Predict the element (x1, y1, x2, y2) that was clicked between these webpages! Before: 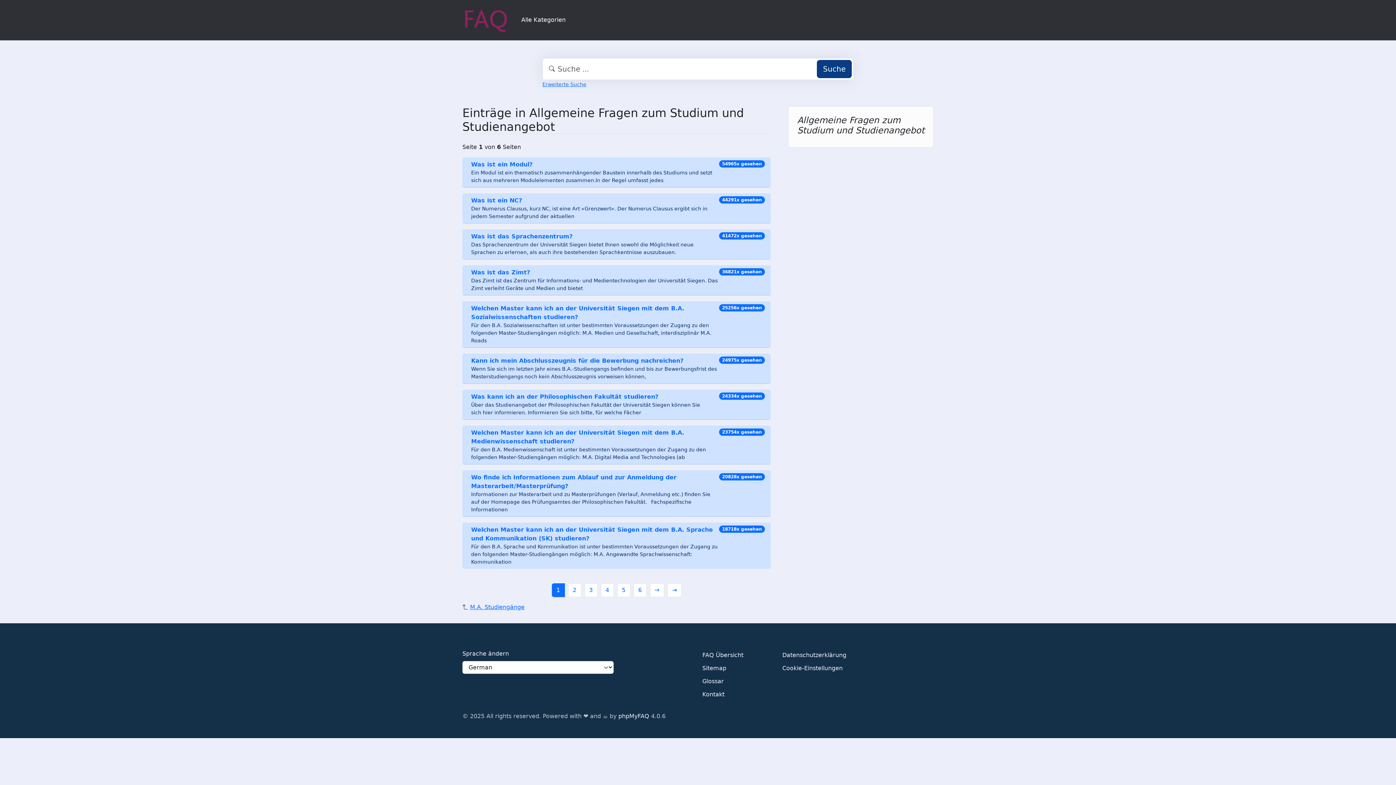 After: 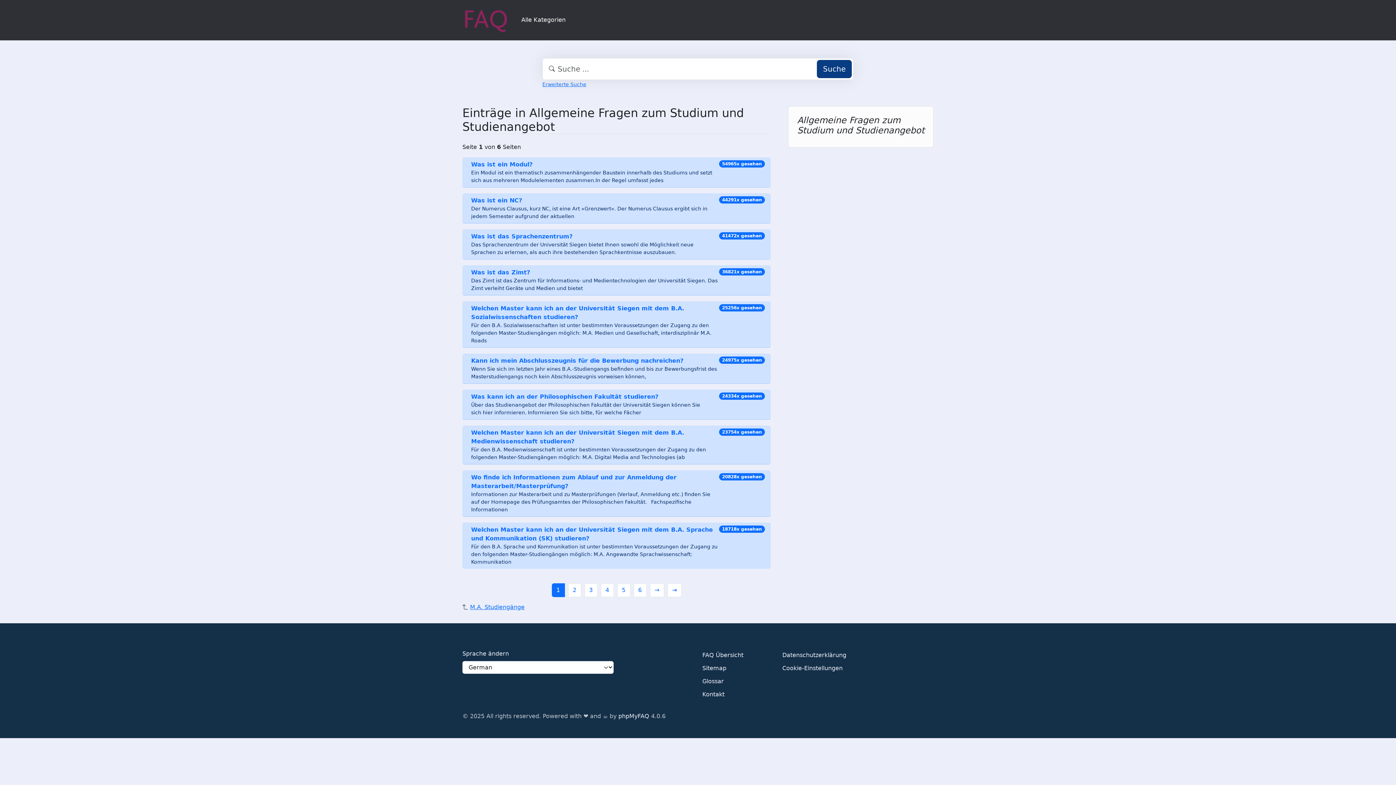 Action: bbox: (551, 583, 564, 597) label: 1